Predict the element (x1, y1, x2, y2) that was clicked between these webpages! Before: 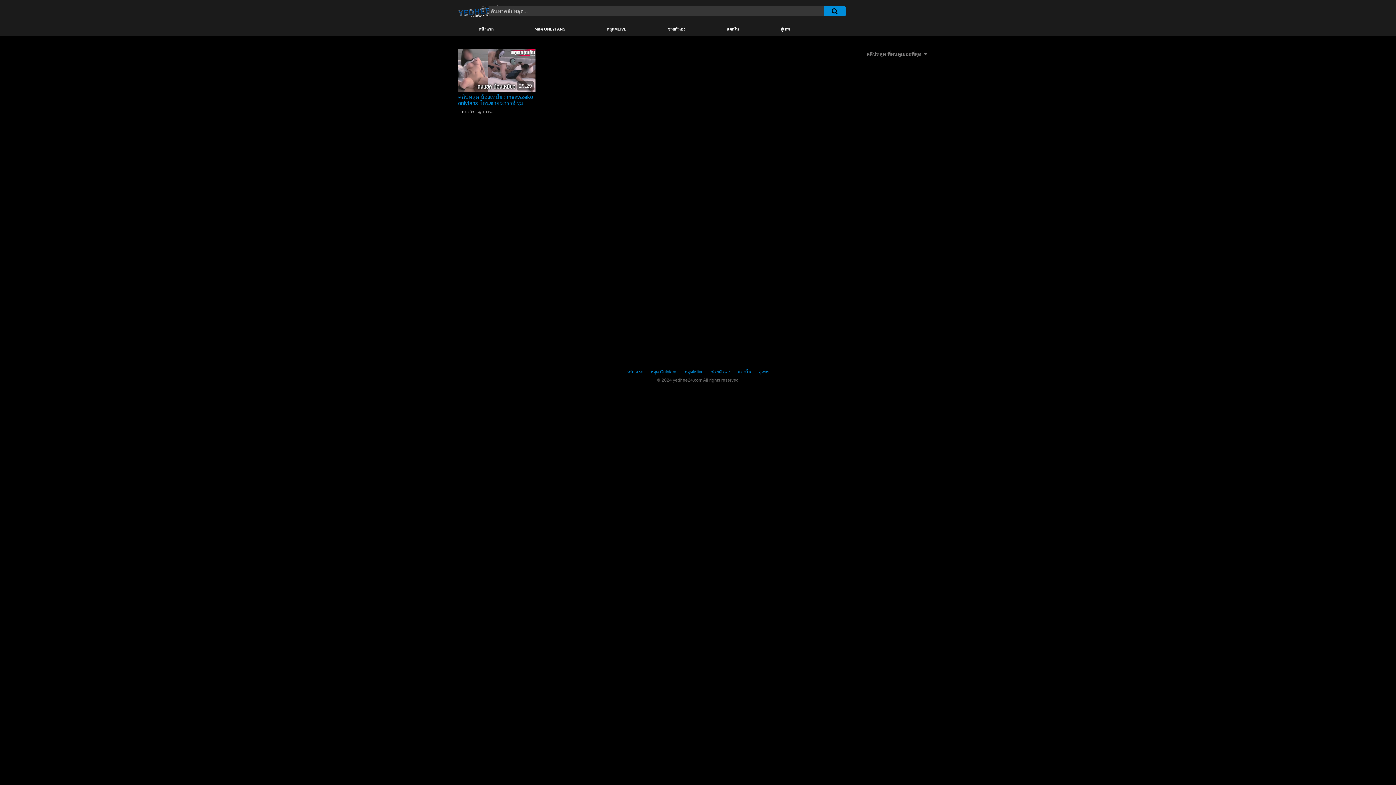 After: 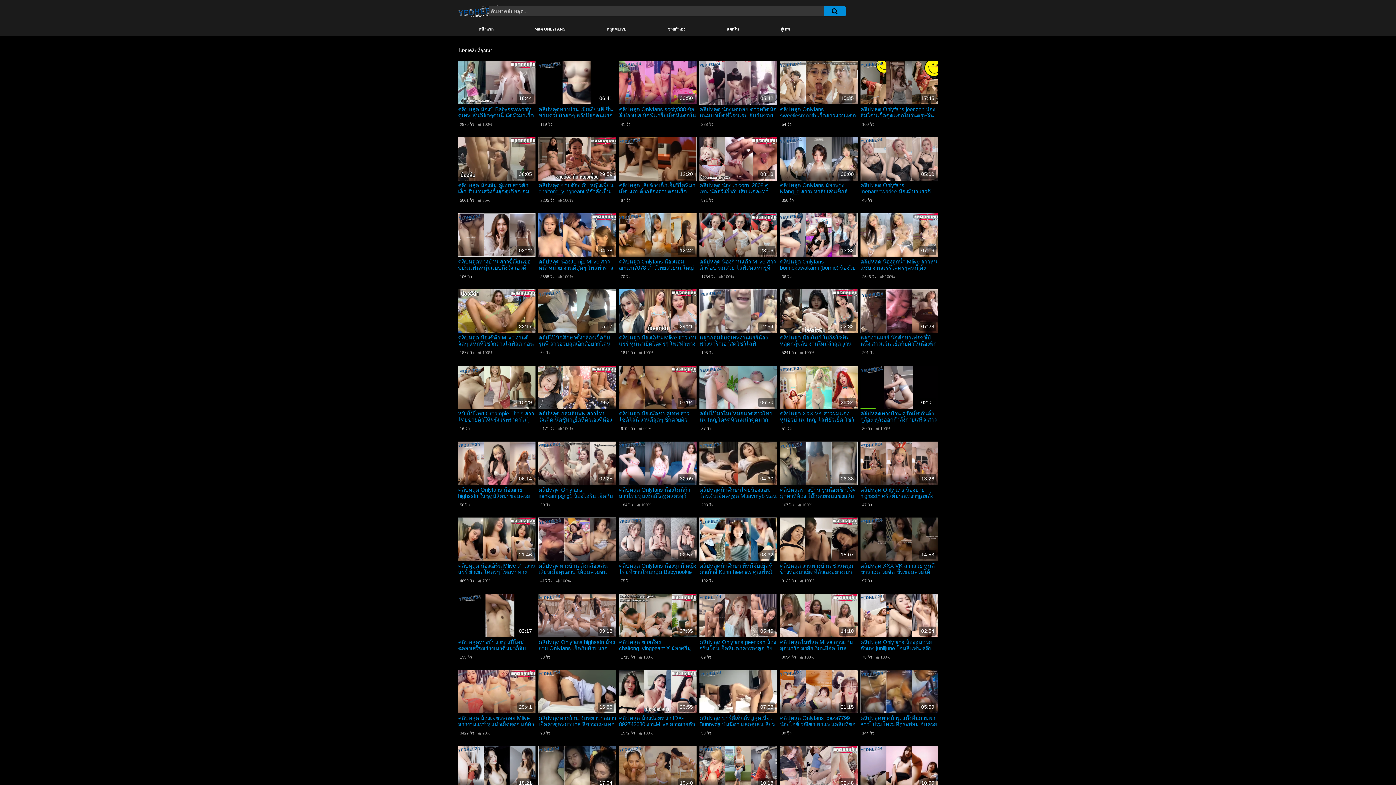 Action: bbox: (823, 6, 845, 16)